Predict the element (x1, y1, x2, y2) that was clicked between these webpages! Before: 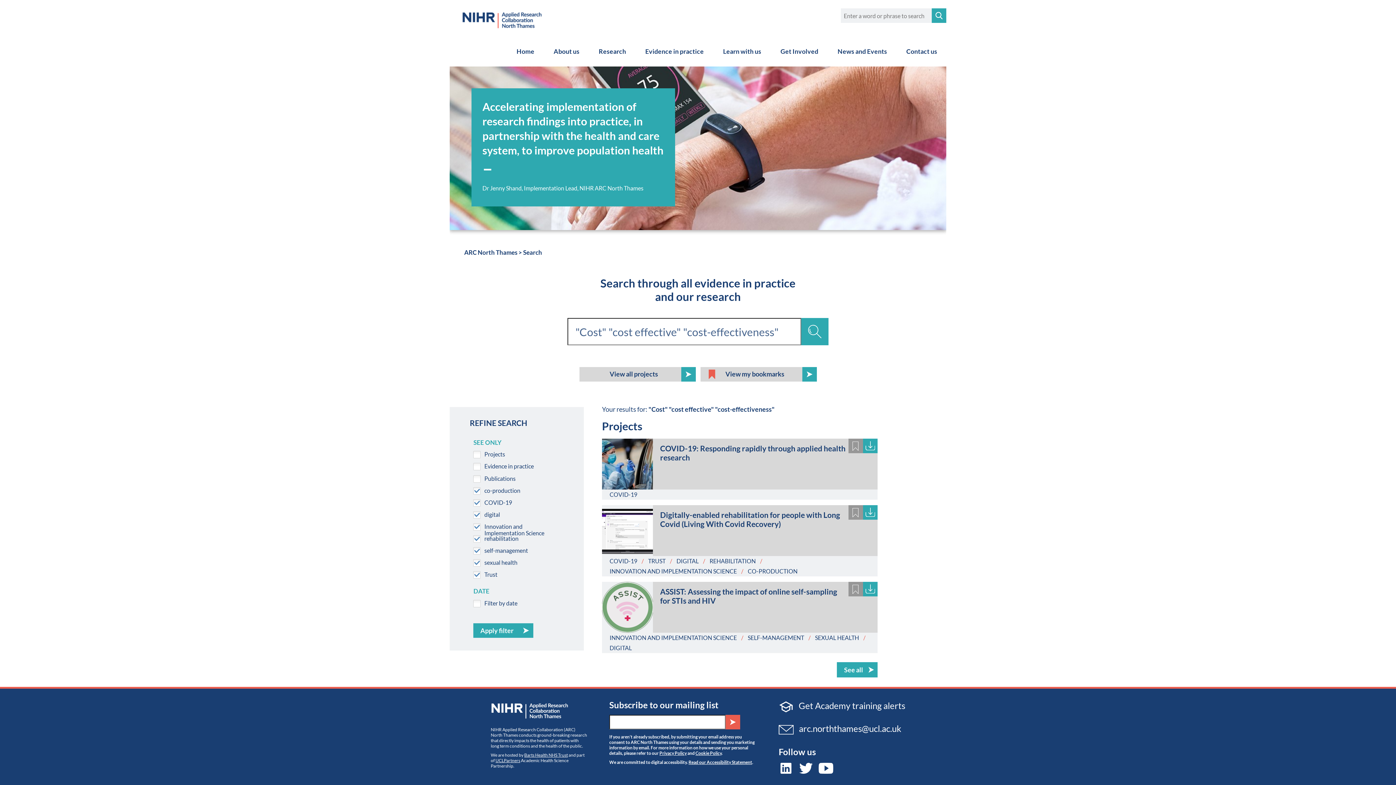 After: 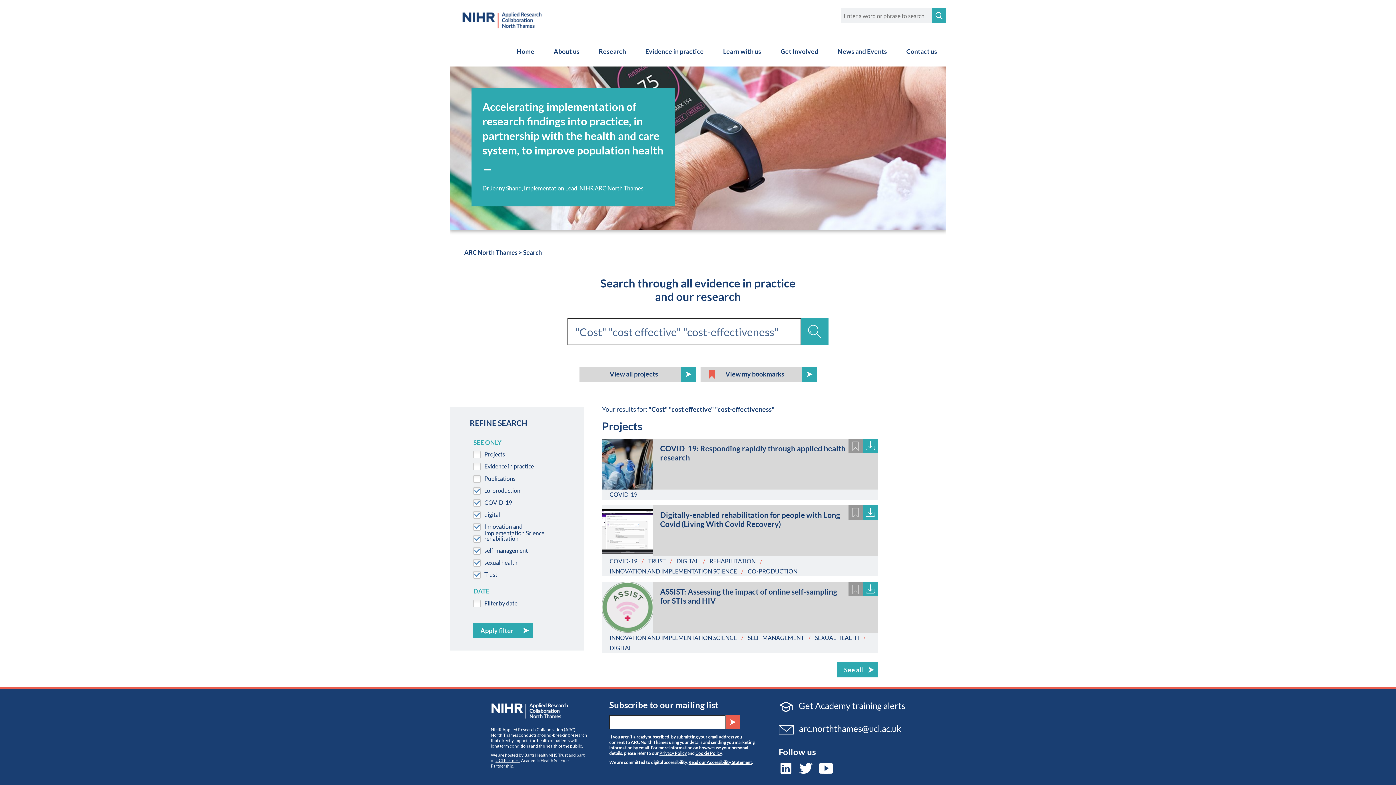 Action: bbox: (778, 723, 905, 735) label:  arc.norththames@ucl.ac.uk